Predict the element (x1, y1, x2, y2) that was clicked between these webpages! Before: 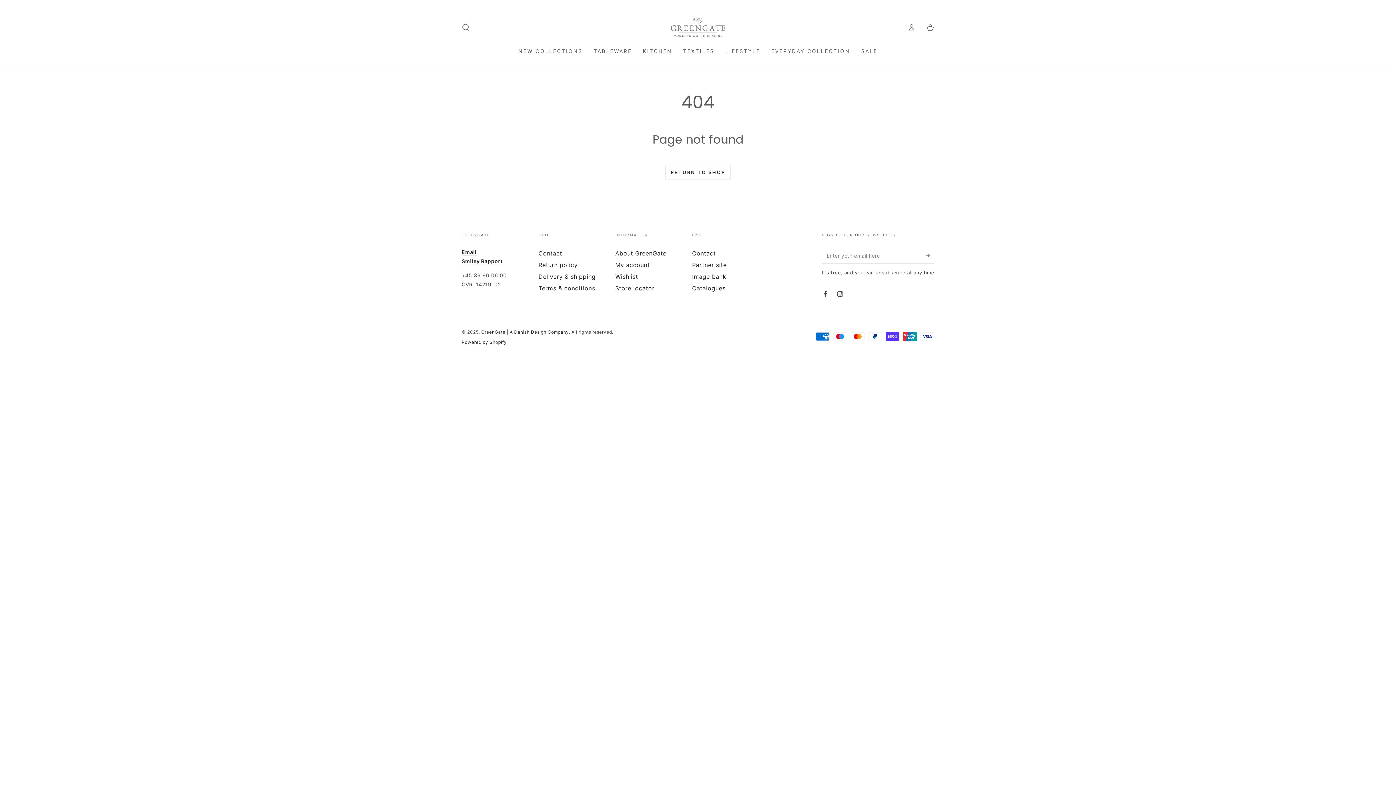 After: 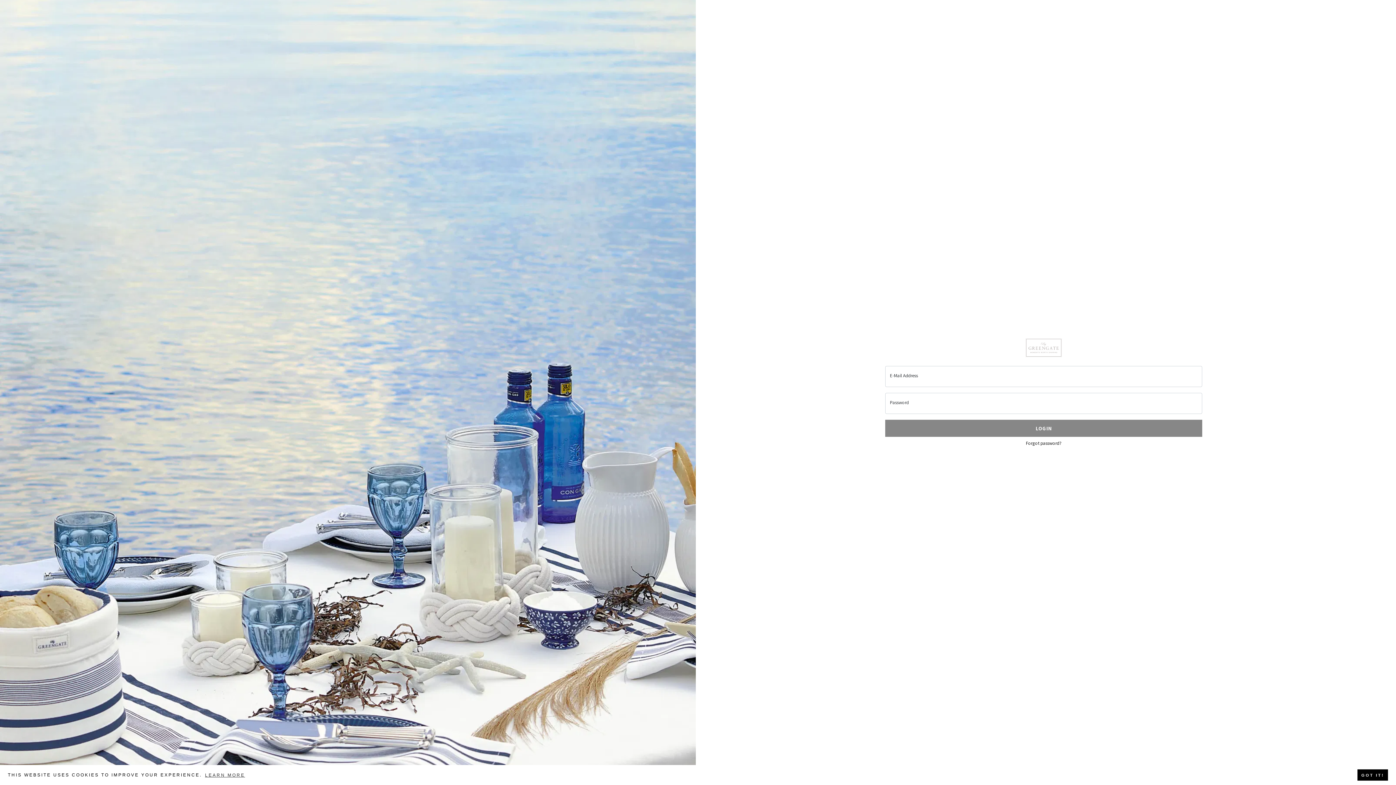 Action: bbox: (692, 261, 726, 268) label: Partner site